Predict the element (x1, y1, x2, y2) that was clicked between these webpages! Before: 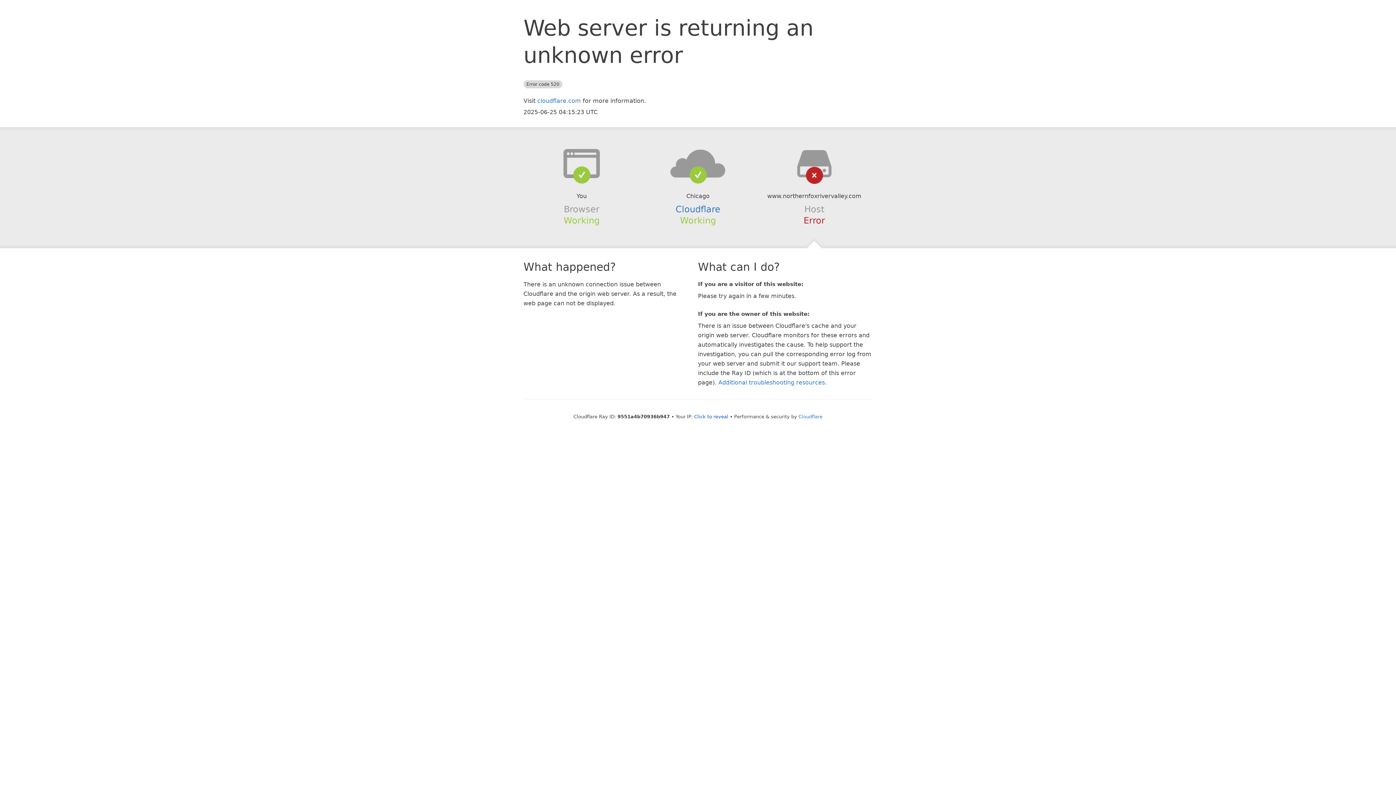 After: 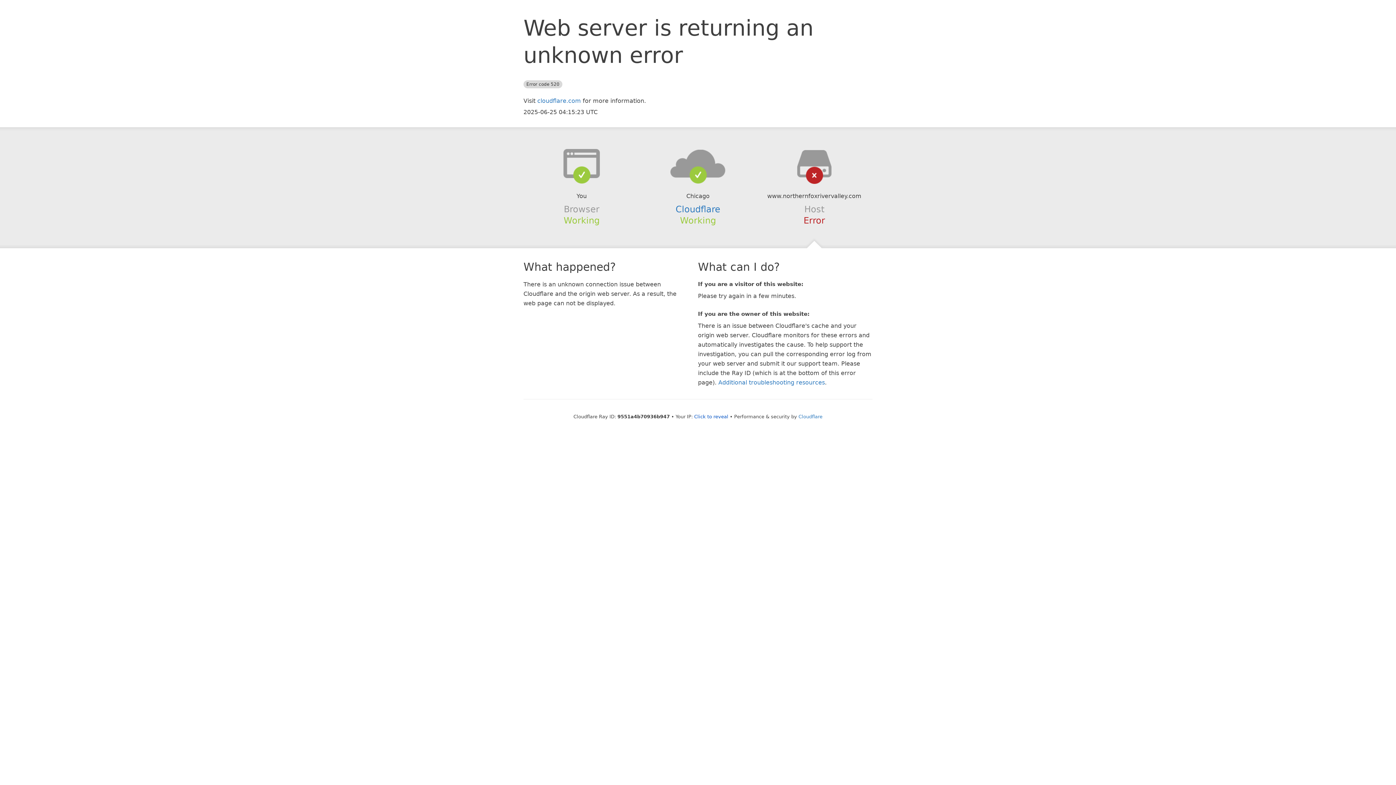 Action: bbox: (639, 148, 756, 178)